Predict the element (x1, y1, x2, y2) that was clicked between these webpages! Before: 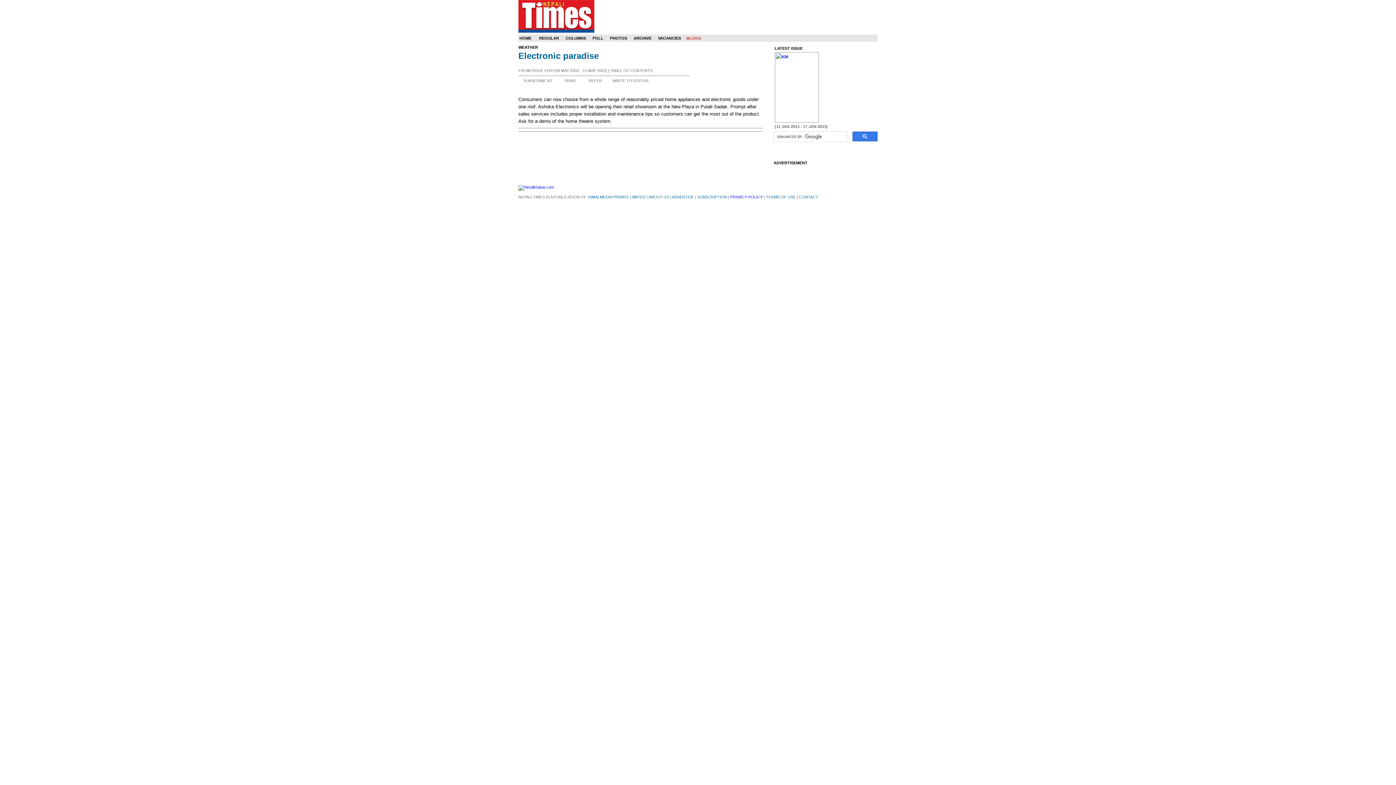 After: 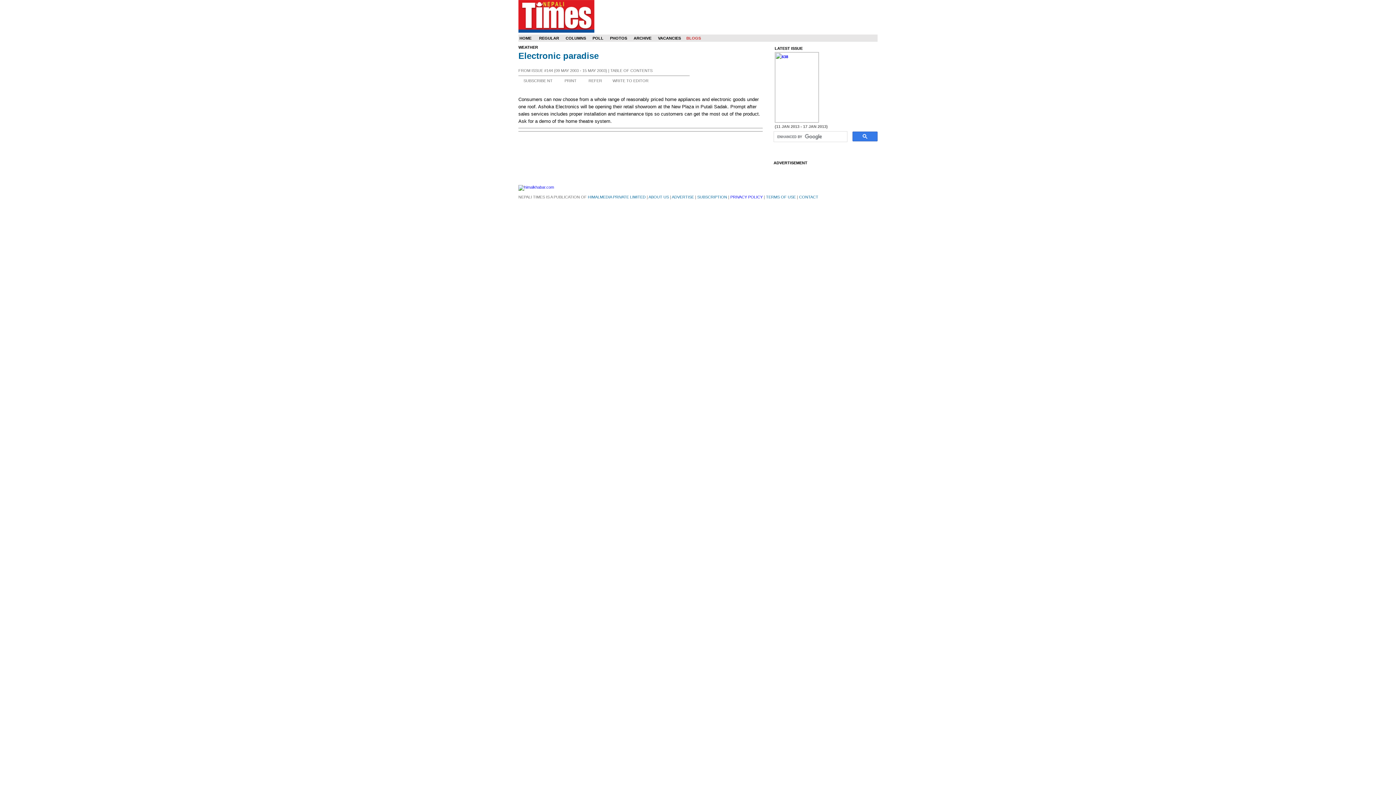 Action: bbox: (565, 36, 586, 40) label: COLUMNS